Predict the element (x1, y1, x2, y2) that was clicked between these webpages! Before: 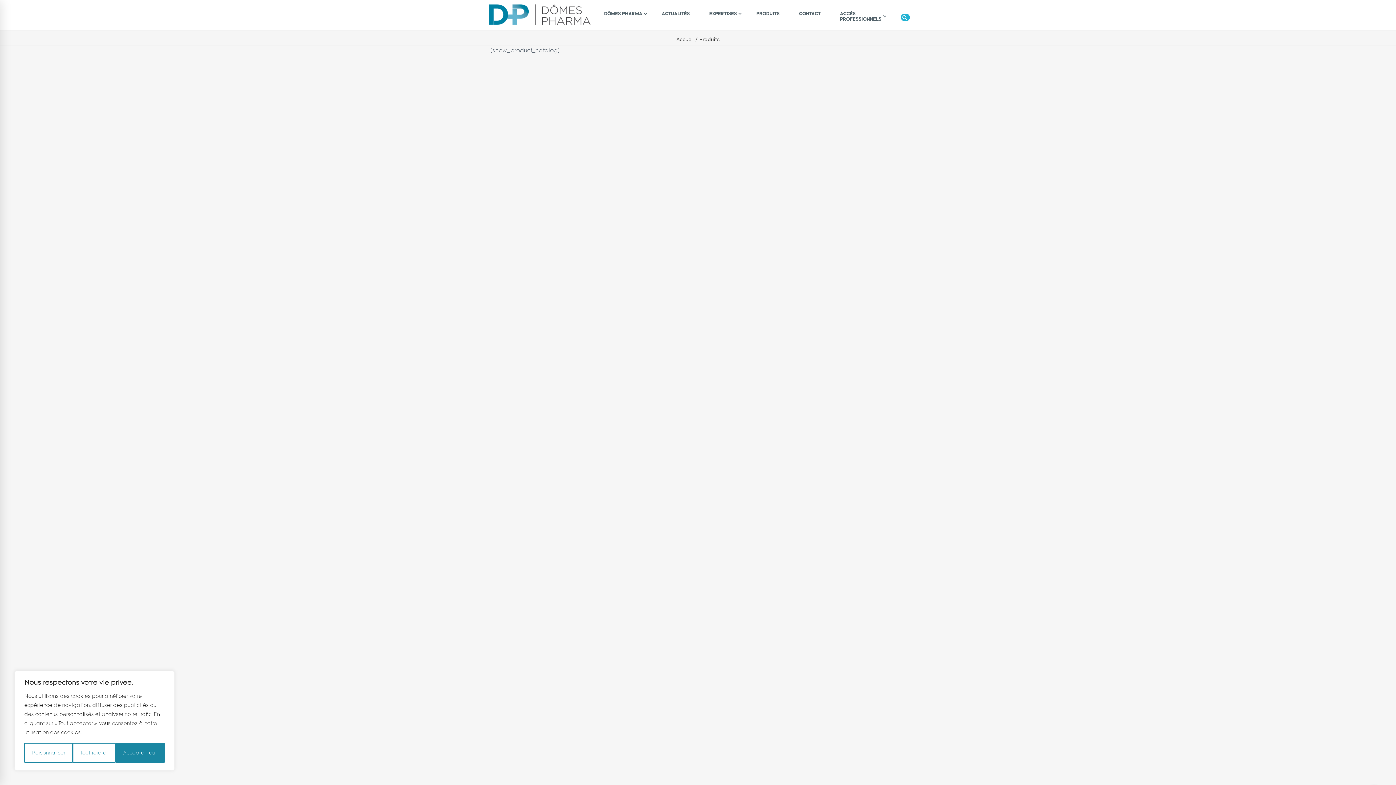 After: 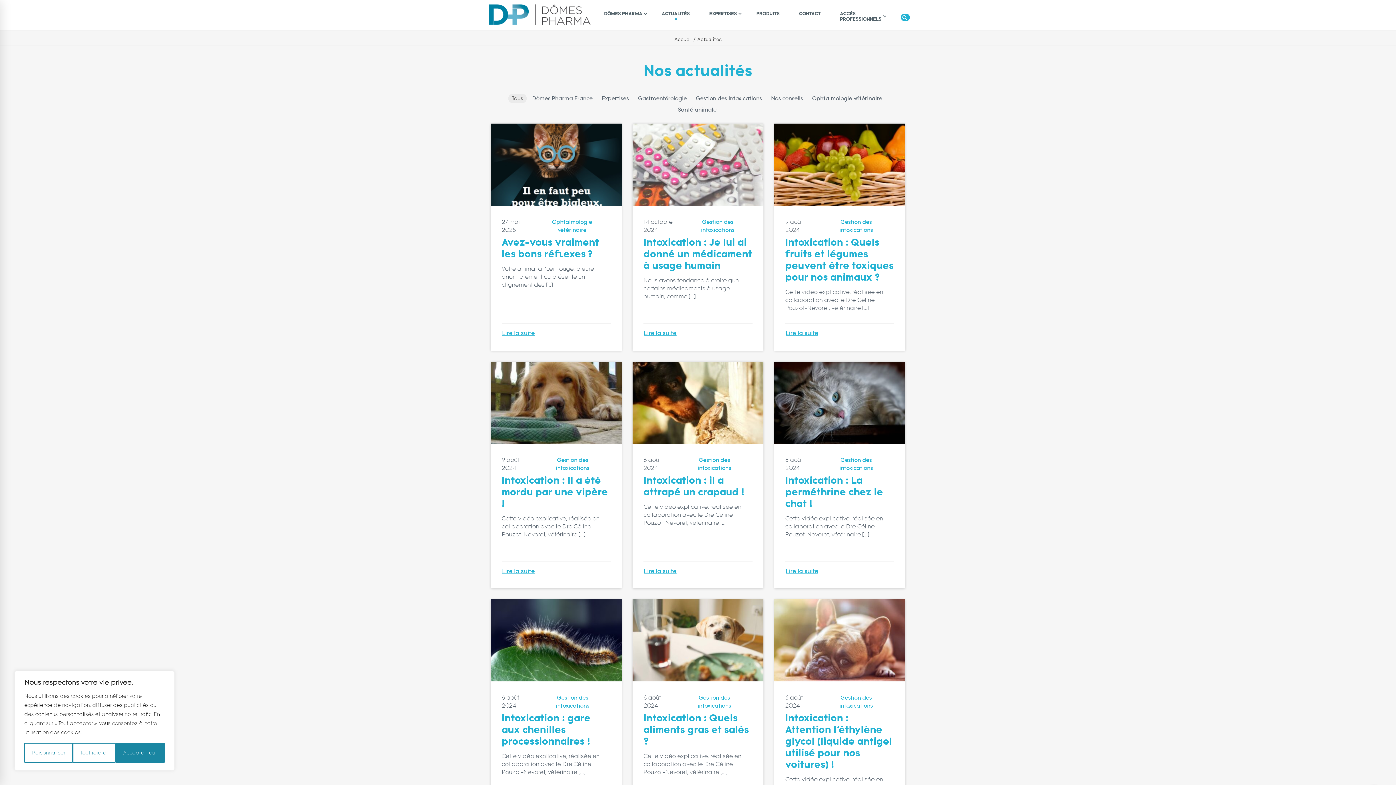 Action: label: ACTUALITÉS bbox: (661, 10, 689, 16)